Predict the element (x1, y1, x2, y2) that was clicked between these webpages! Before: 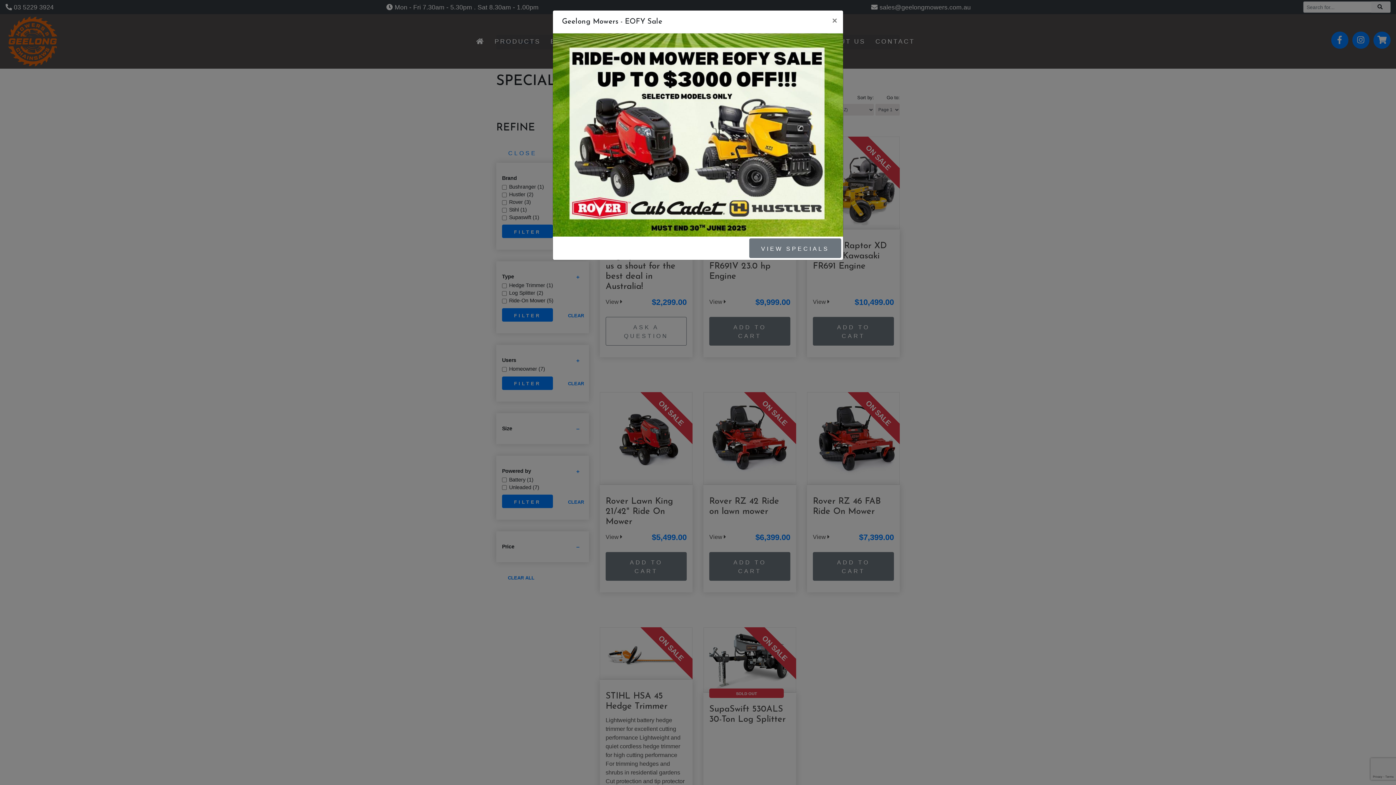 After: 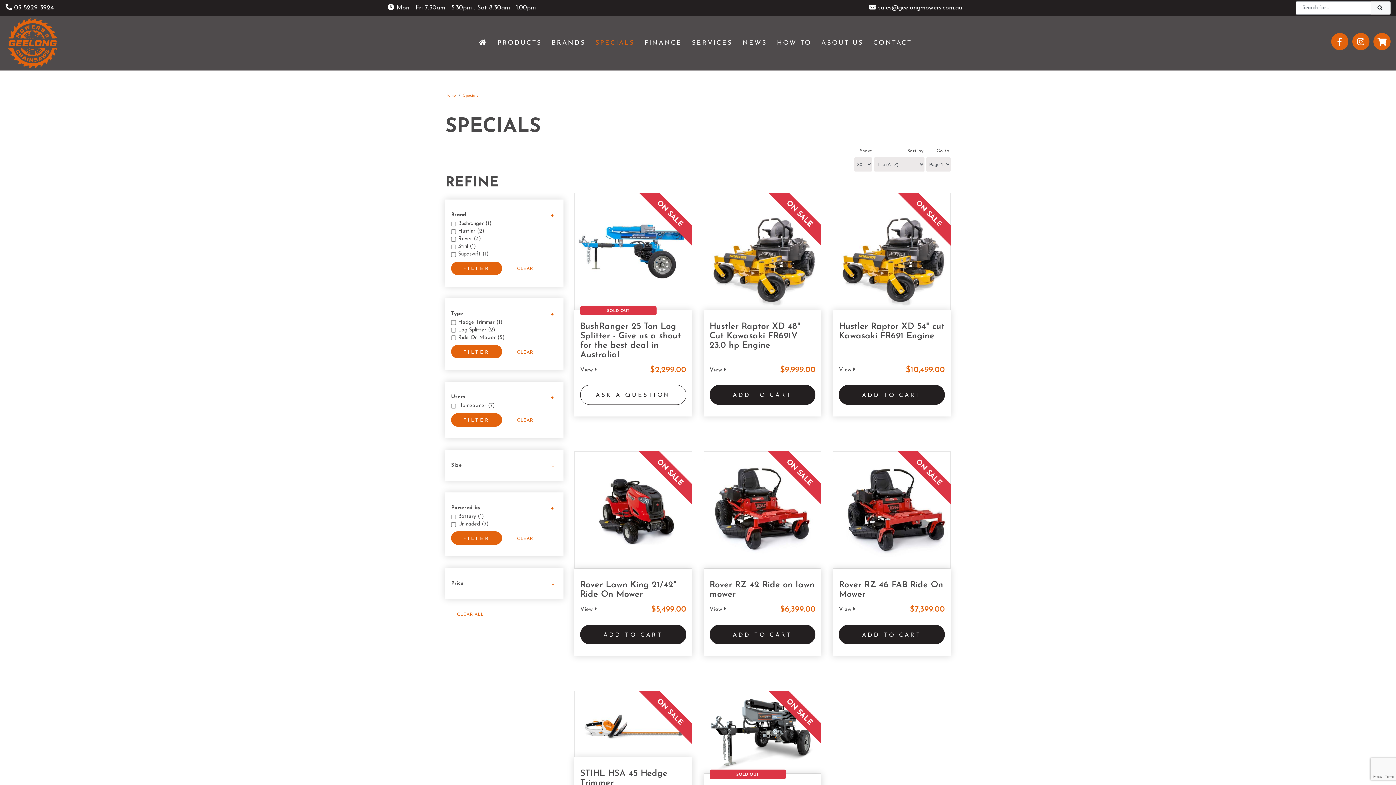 Action: label: VIEW SPECIALS bbox: (761, 245, 829, 251)